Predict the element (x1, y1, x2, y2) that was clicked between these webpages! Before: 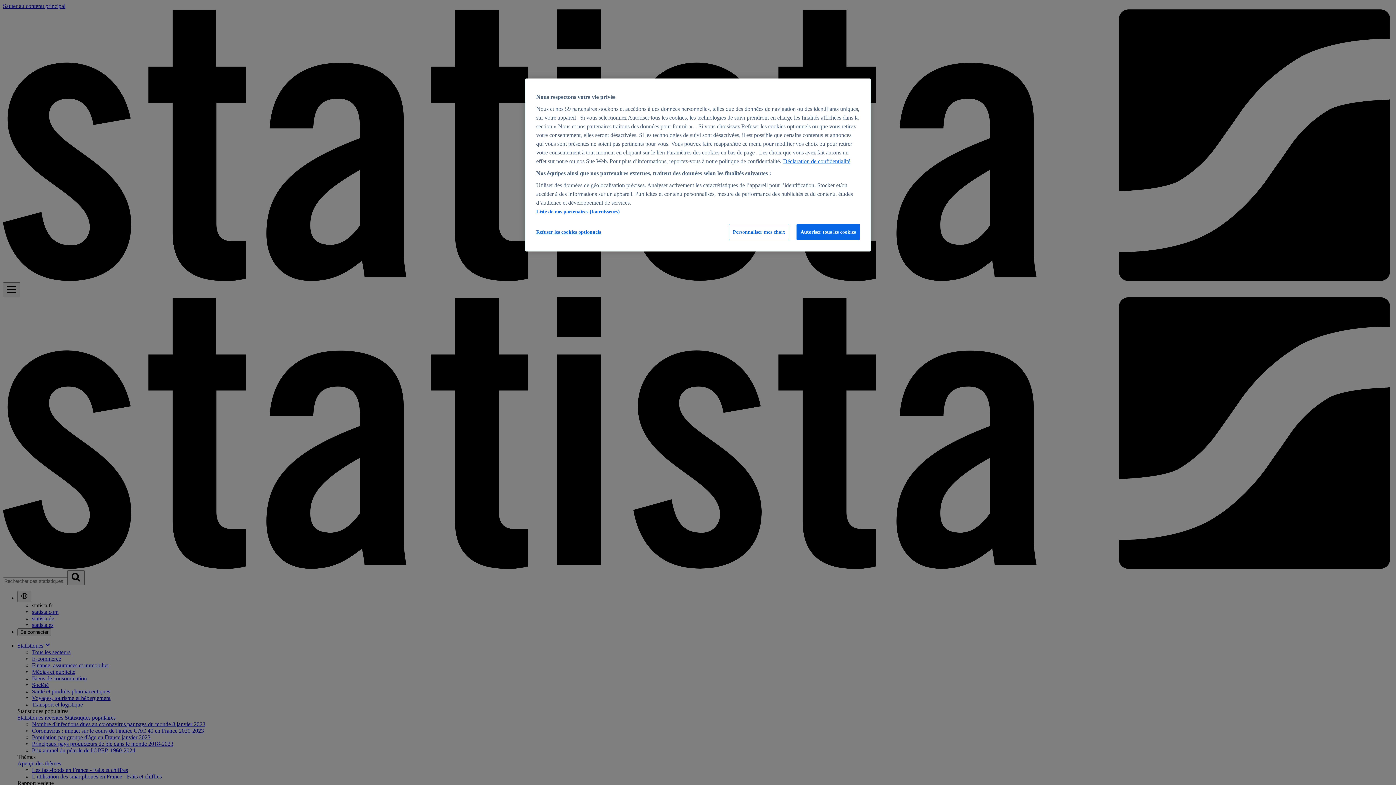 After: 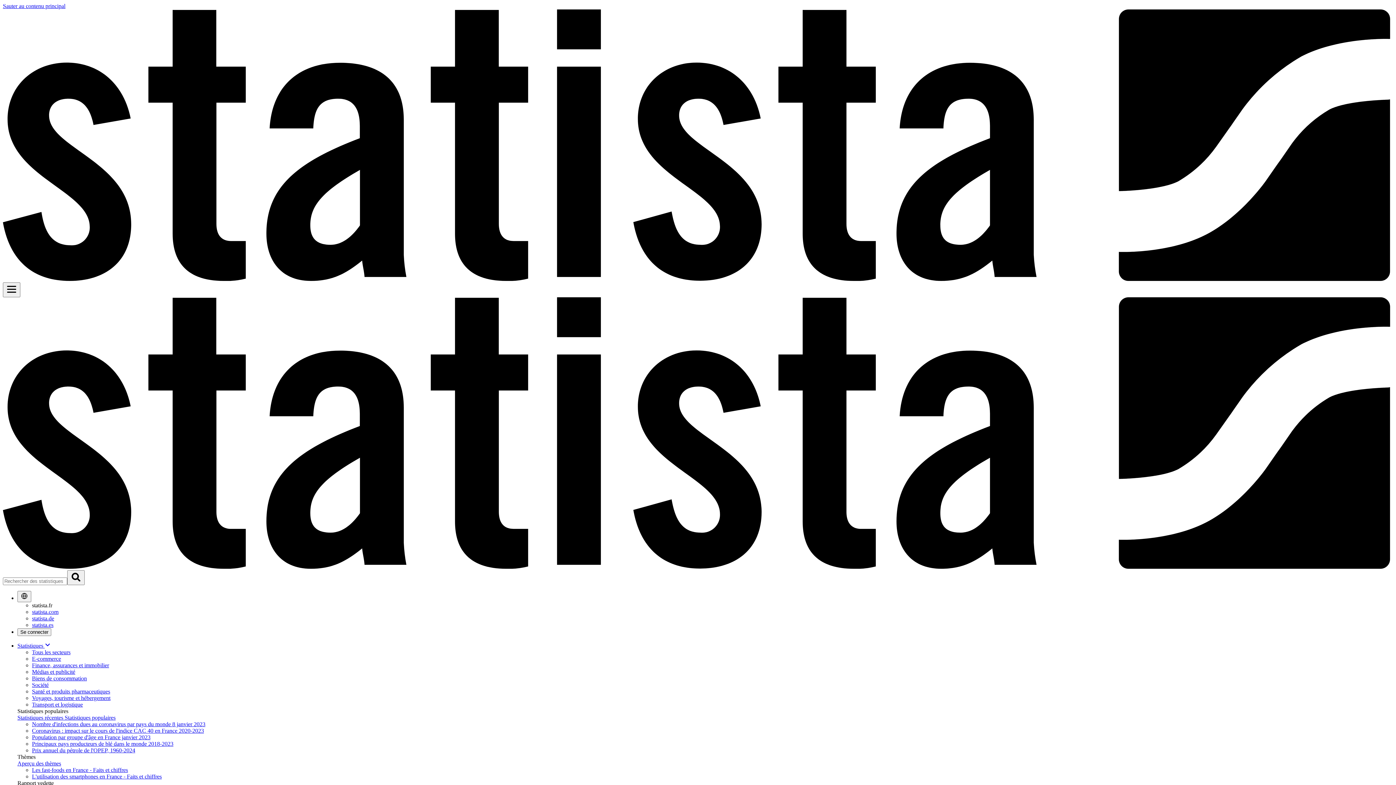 Action: bbox: (536, 224, 601, 240) label: Refuser les cookies optionnels